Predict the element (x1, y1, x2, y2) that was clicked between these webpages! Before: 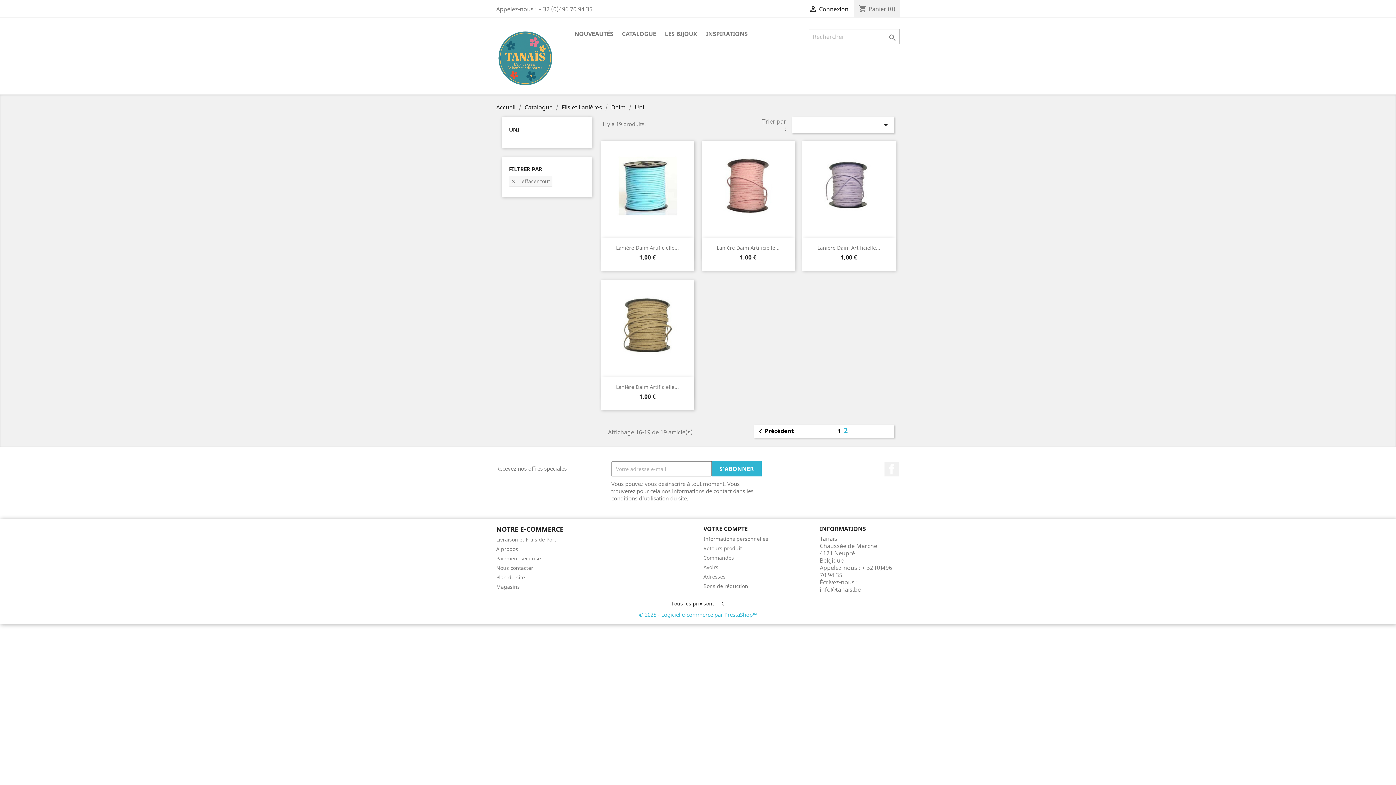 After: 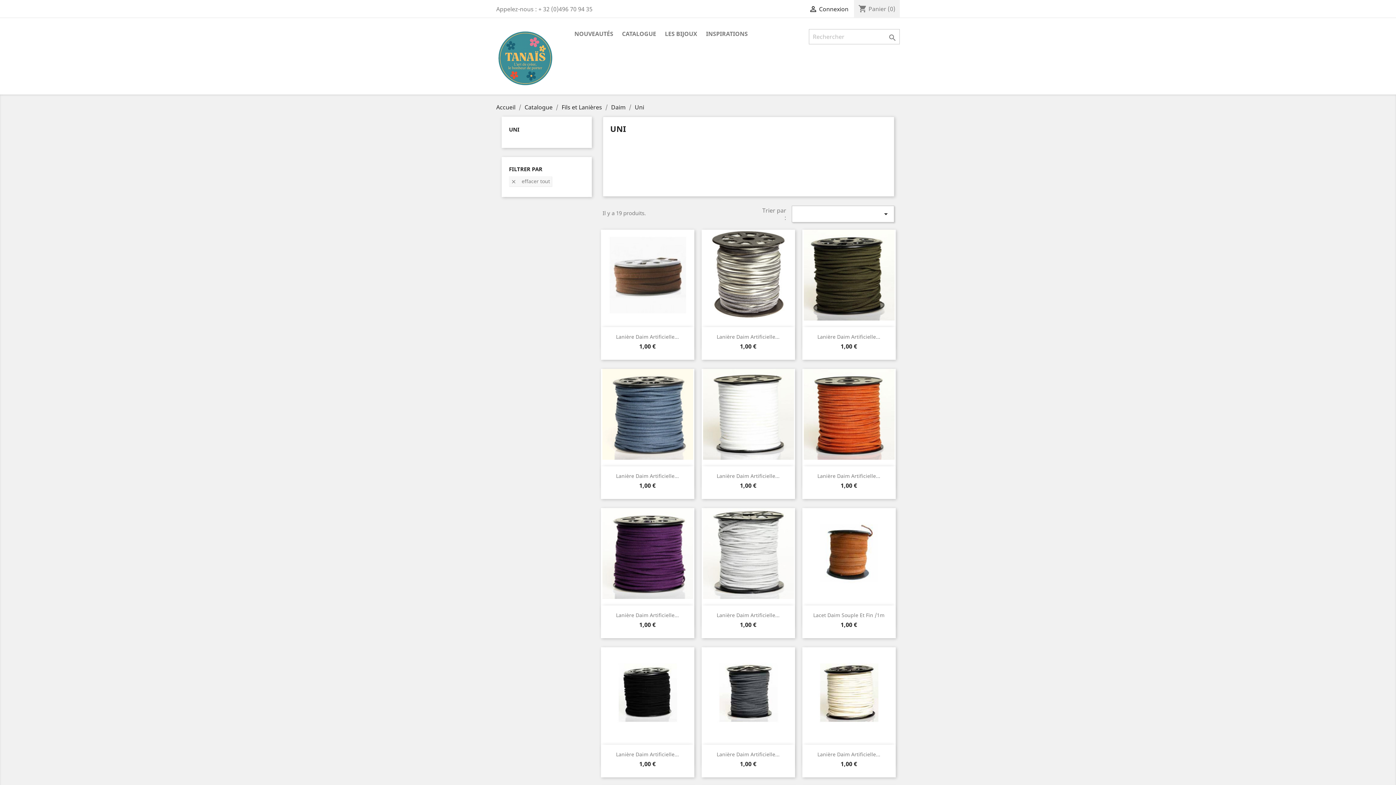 Action: bbox: (634, 103, 644, 111) label: Uni